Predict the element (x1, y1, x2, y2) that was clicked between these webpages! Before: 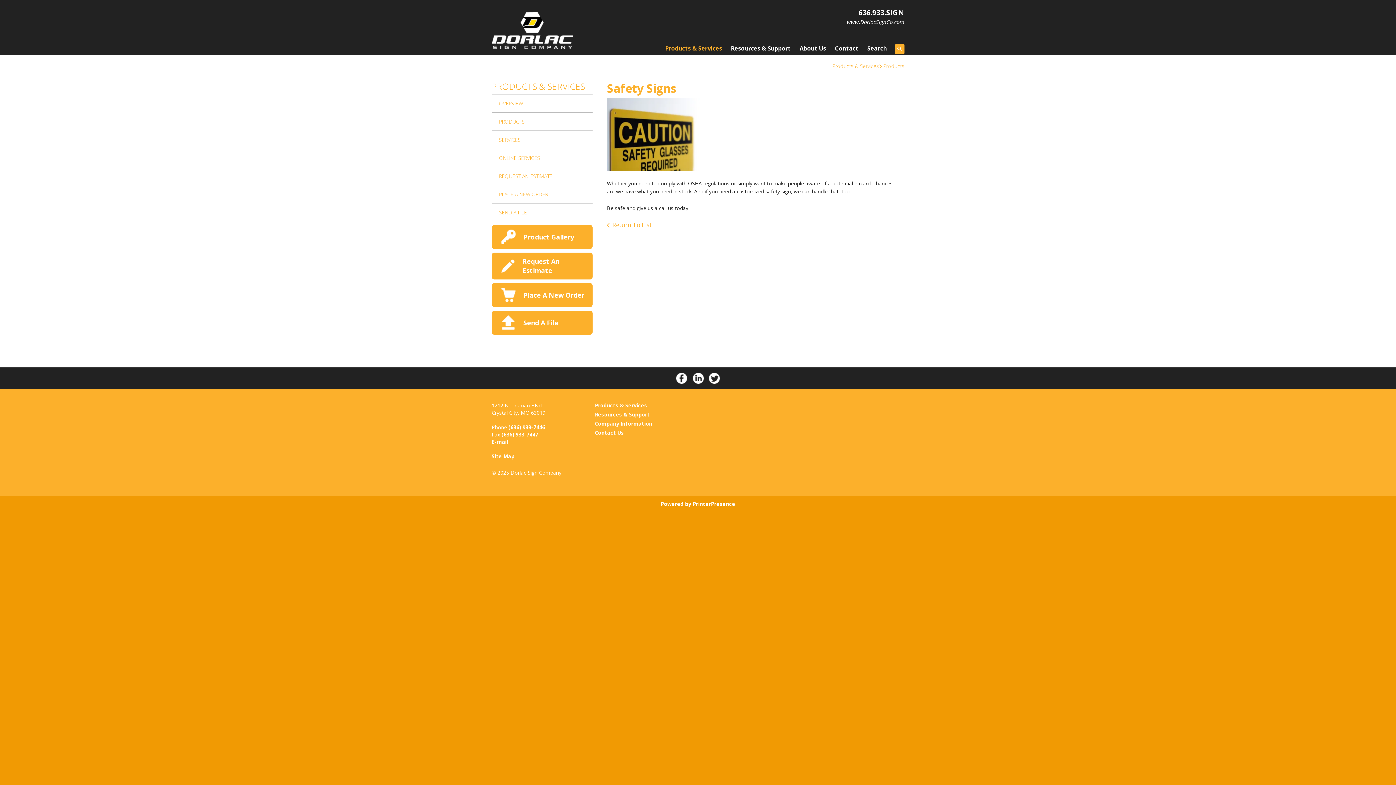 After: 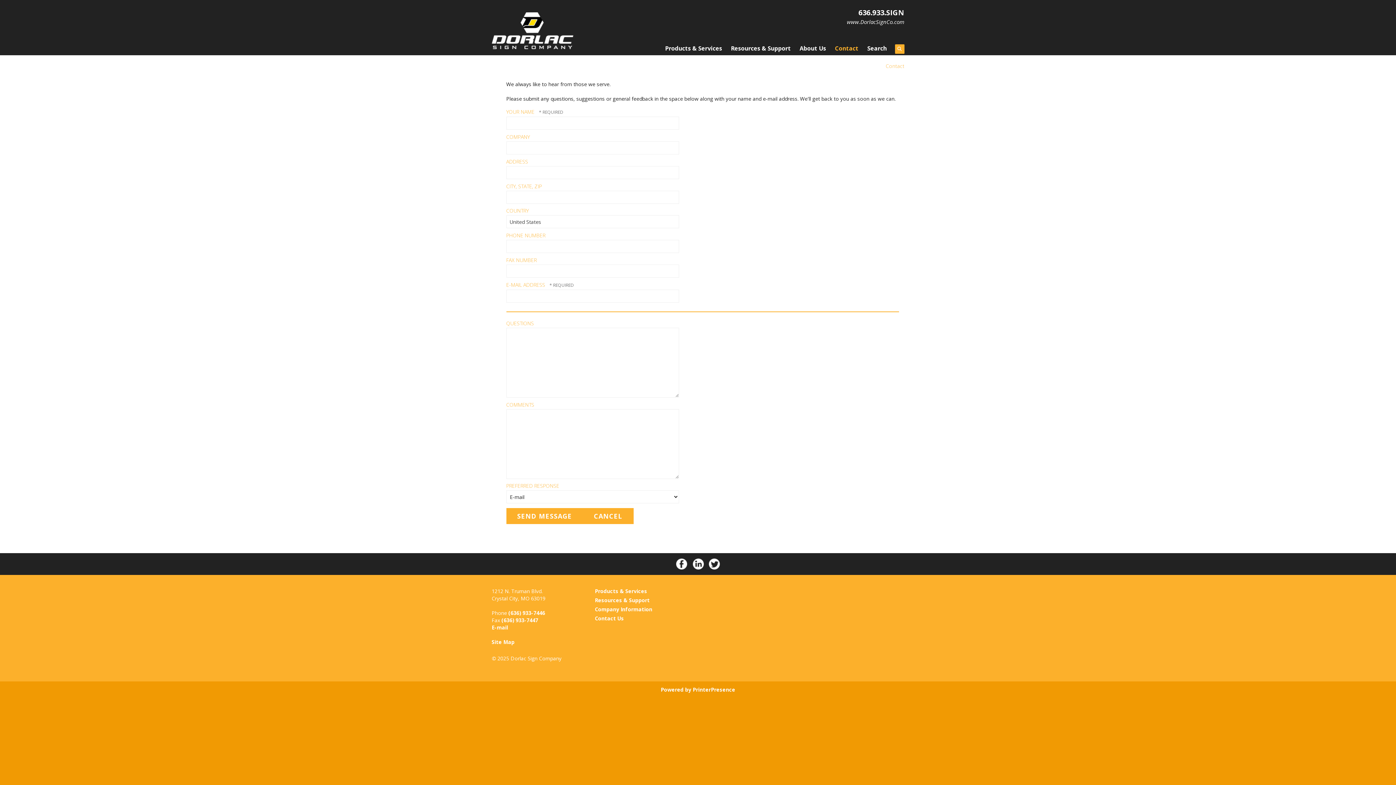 Action: label: Contact bbox: (830, 40, 863, 59)